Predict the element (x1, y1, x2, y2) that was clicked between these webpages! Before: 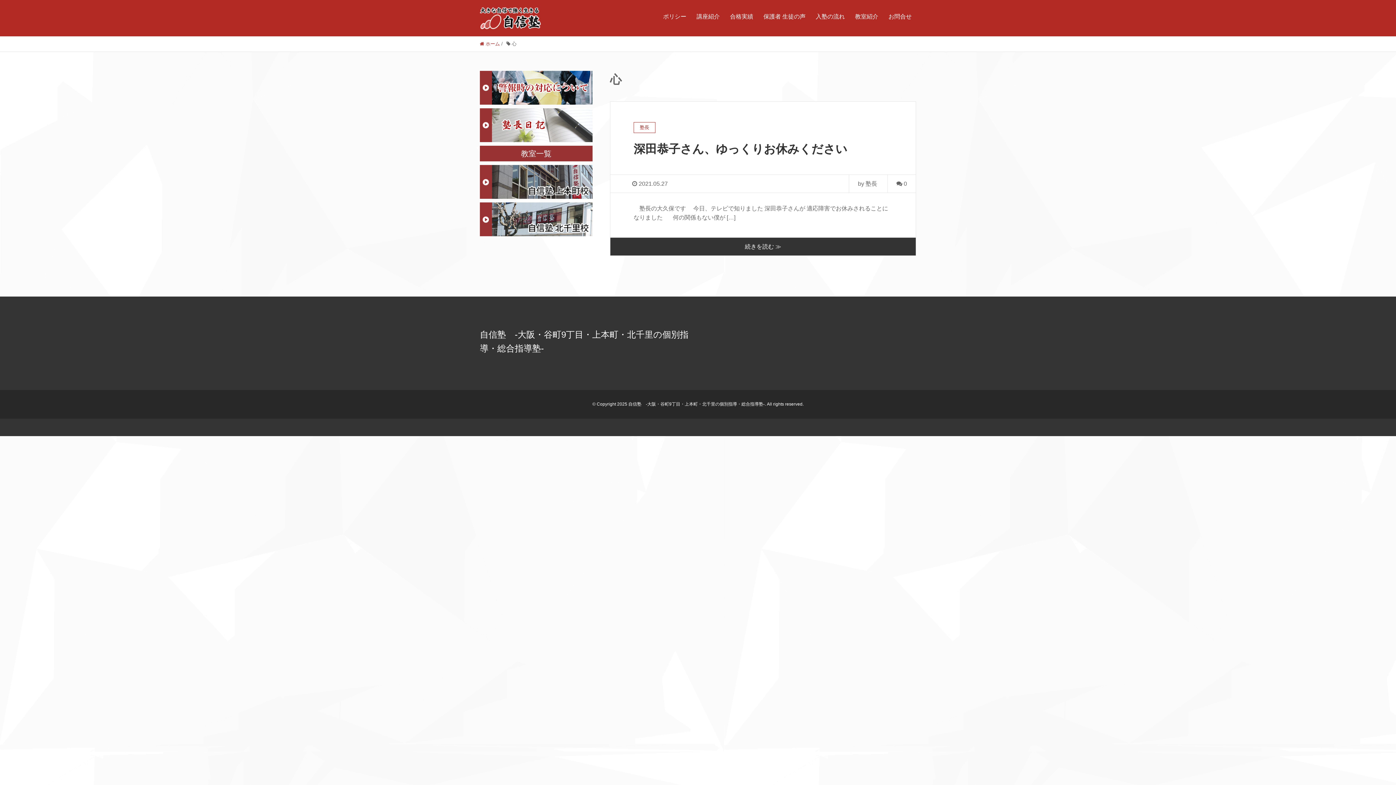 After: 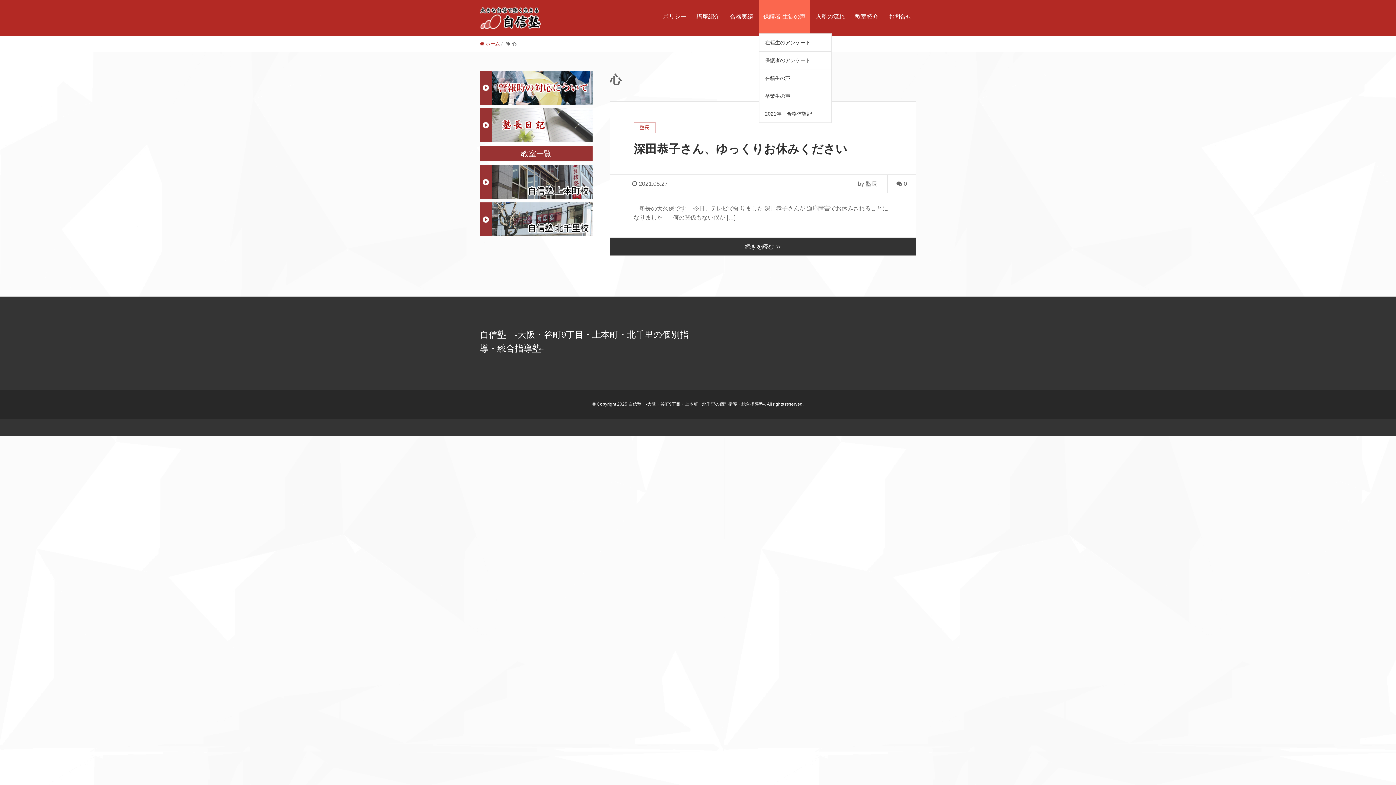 Action: label: 保護者 生徒の声 bbox: (759, 0, 810, 33)